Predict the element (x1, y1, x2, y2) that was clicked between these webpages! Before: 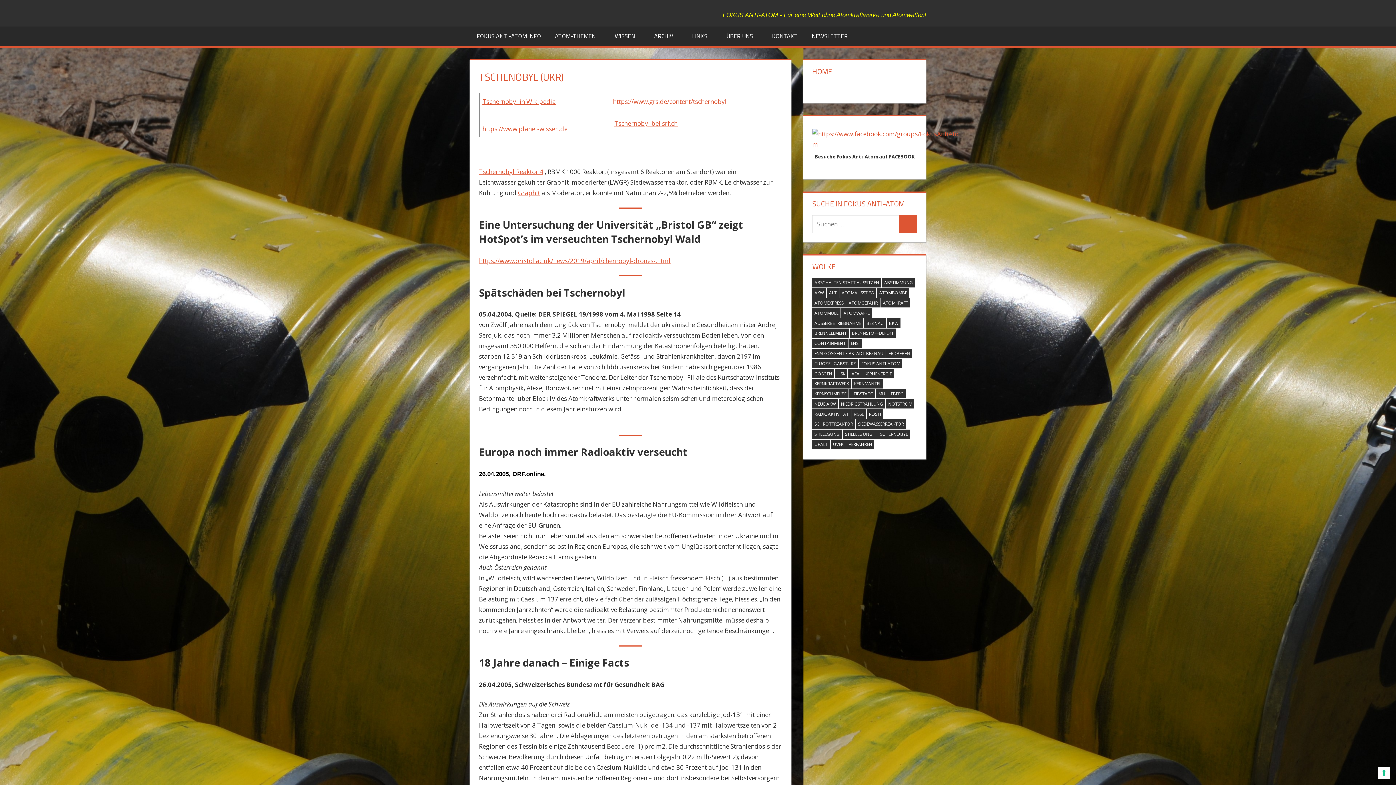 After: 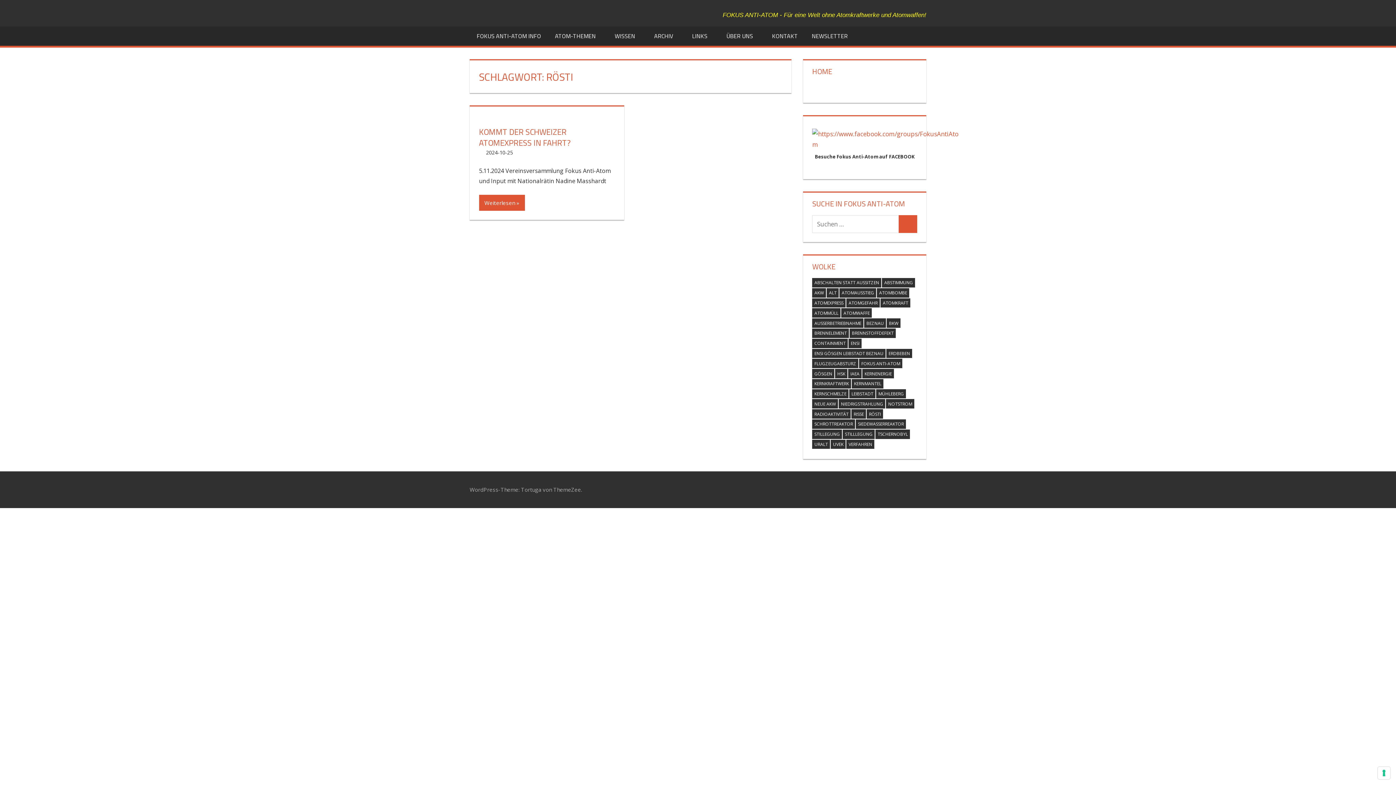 Action: label: Rösti (1 Eintrag) bbox: (867, 409, 883, 418)